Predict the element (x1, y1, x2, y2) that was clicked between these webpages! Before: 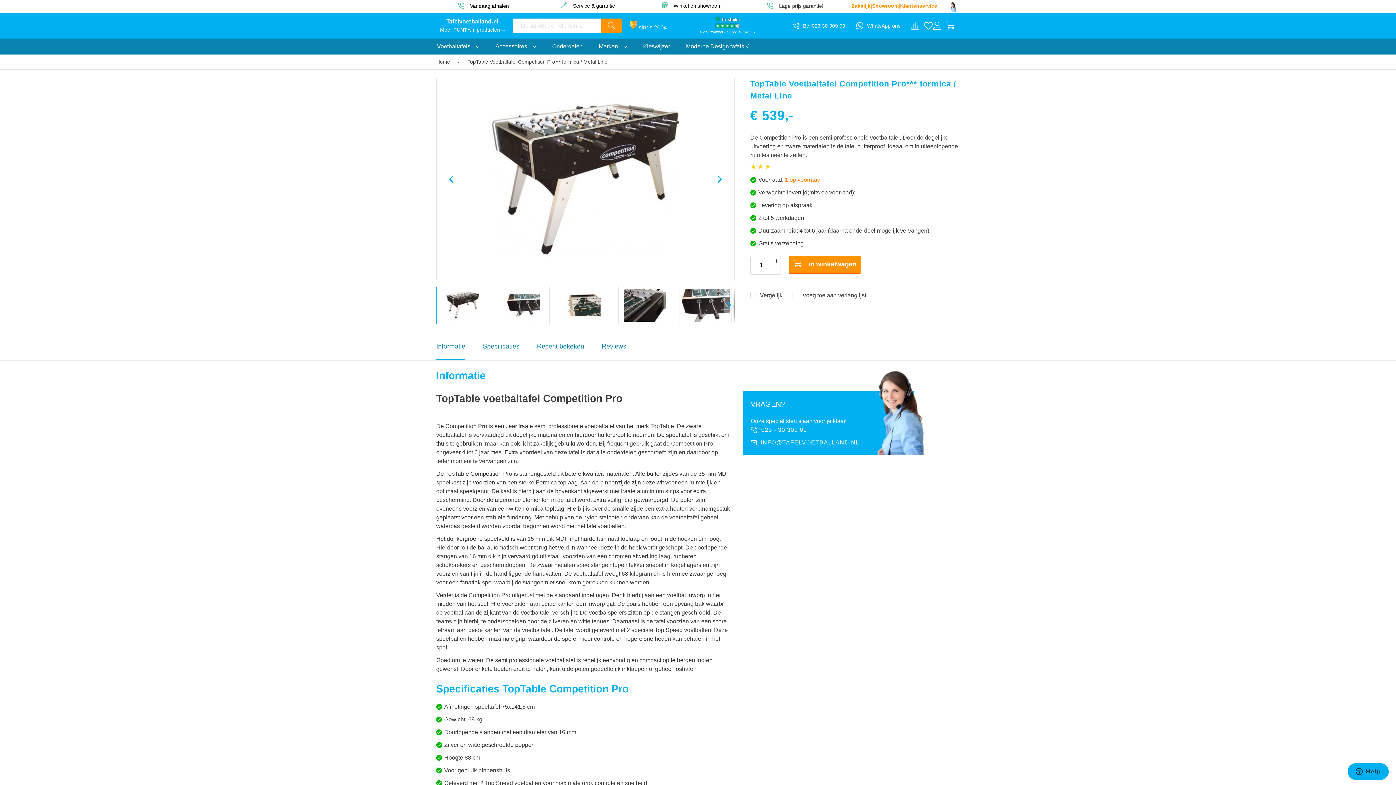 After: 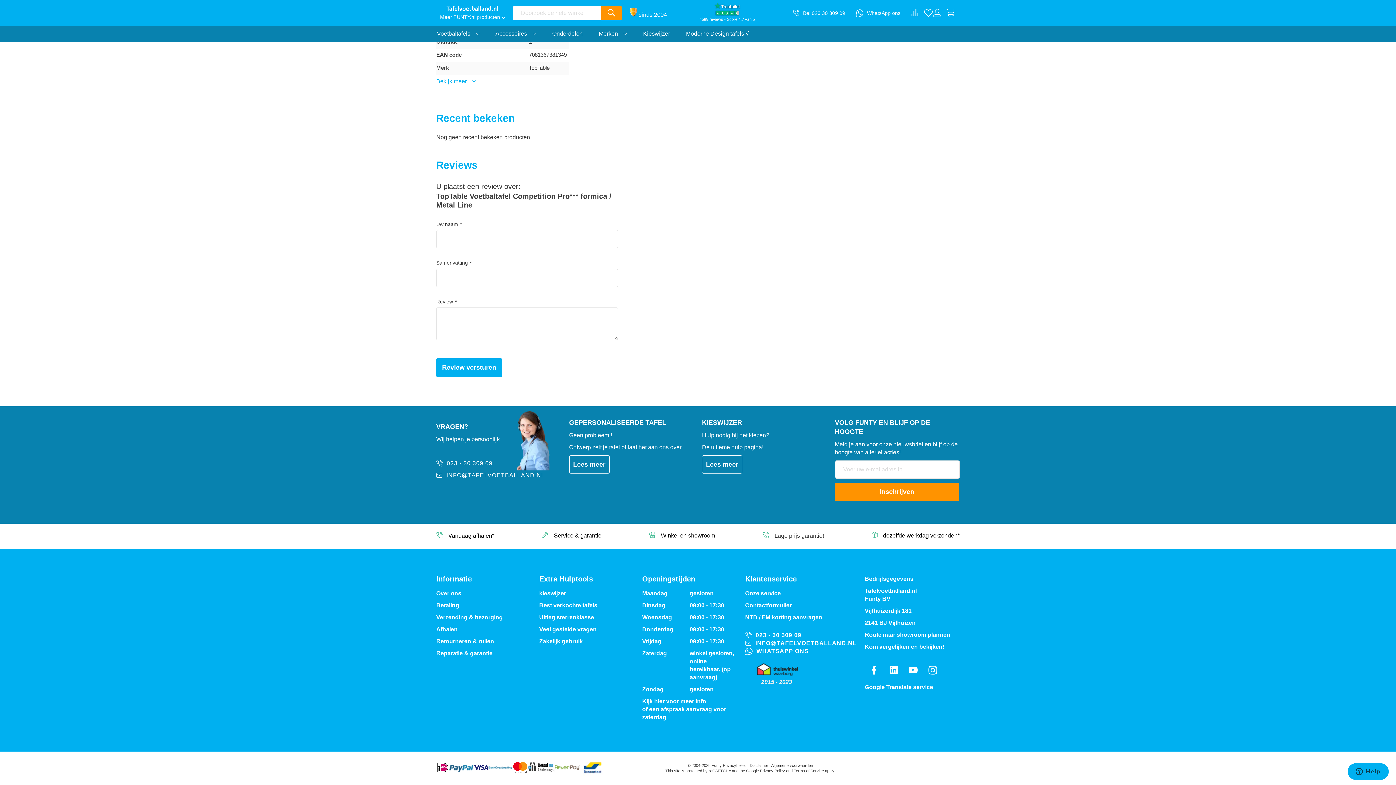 Action: bbox: (537, 292, 584, 317) label: Recent bekeken